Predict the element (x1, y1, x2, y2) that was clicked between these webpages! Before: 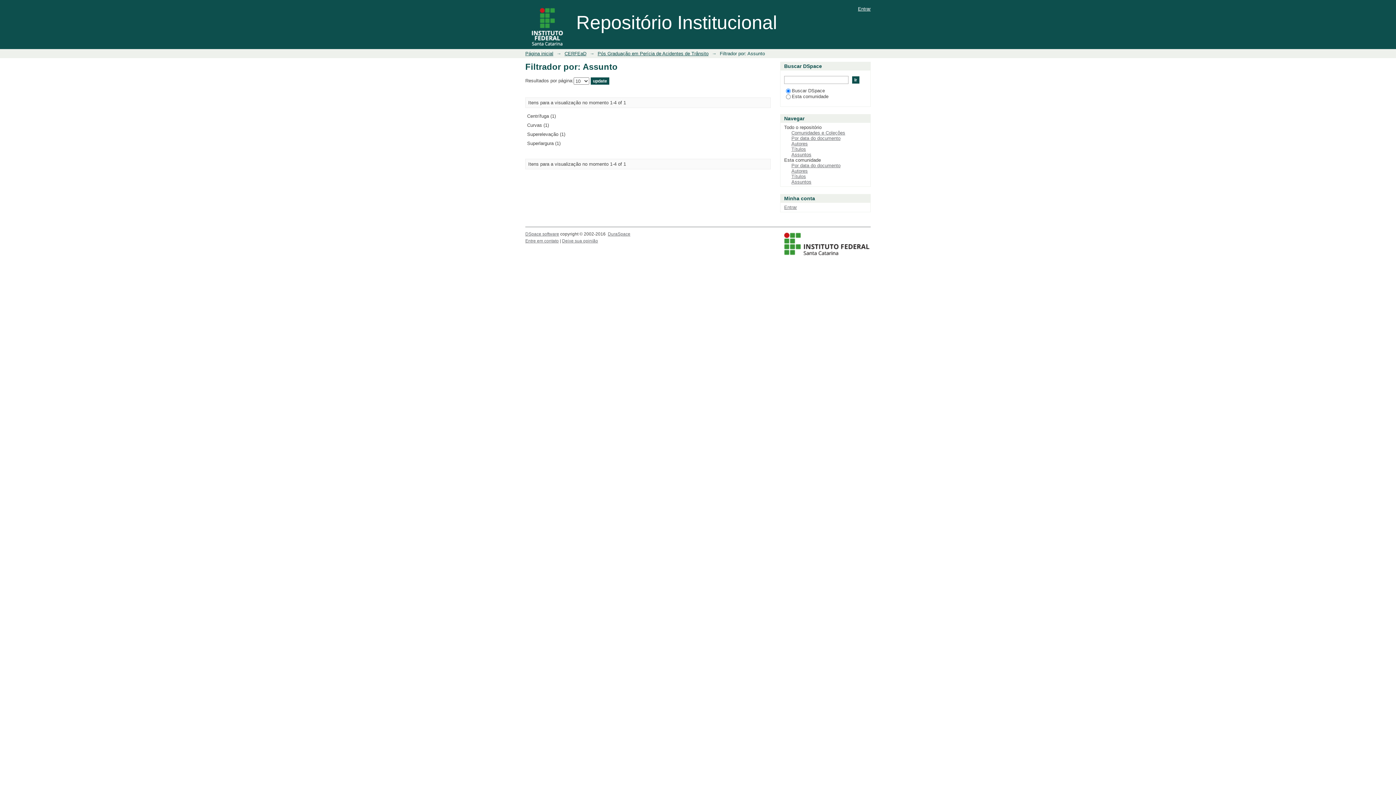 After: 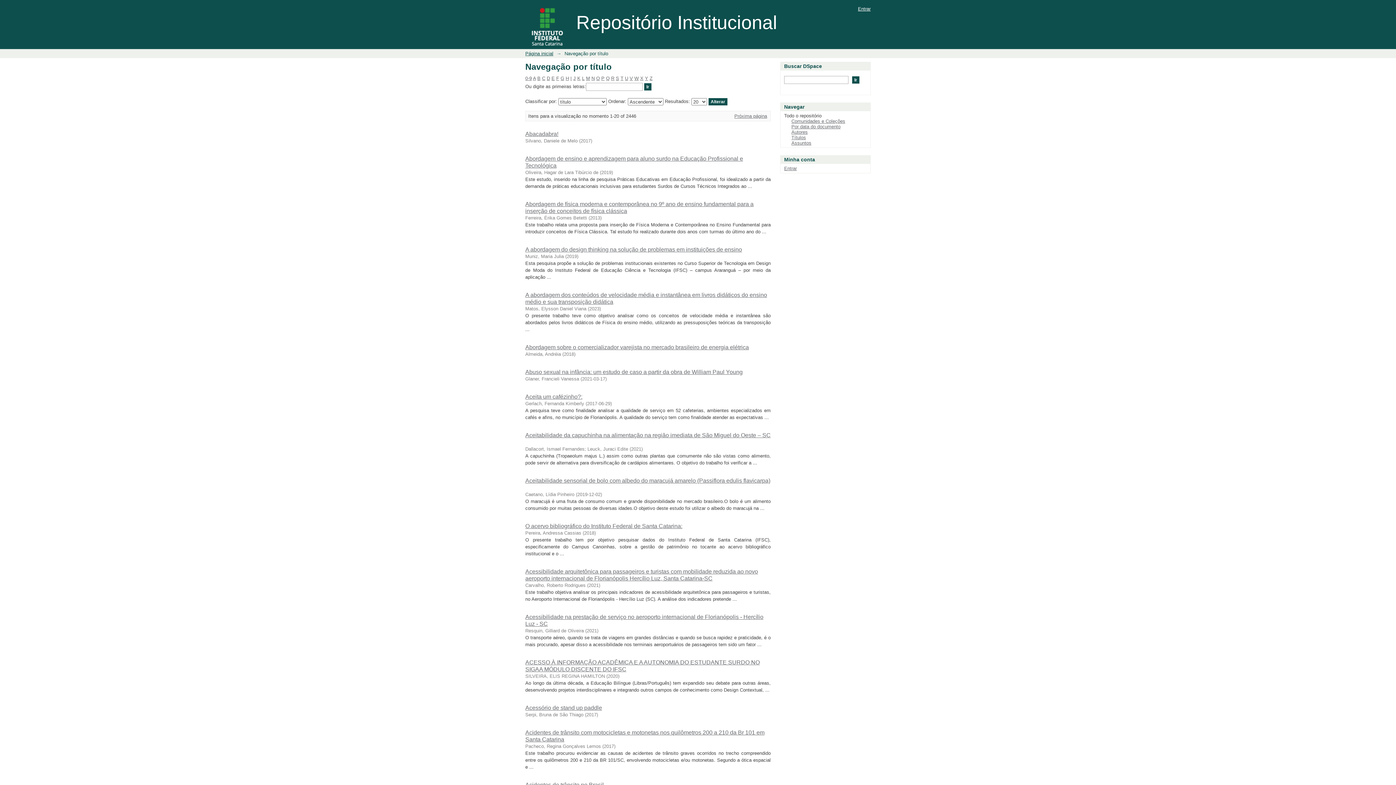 Action: bbox: (791, 146, 806, 152) label: Títulos